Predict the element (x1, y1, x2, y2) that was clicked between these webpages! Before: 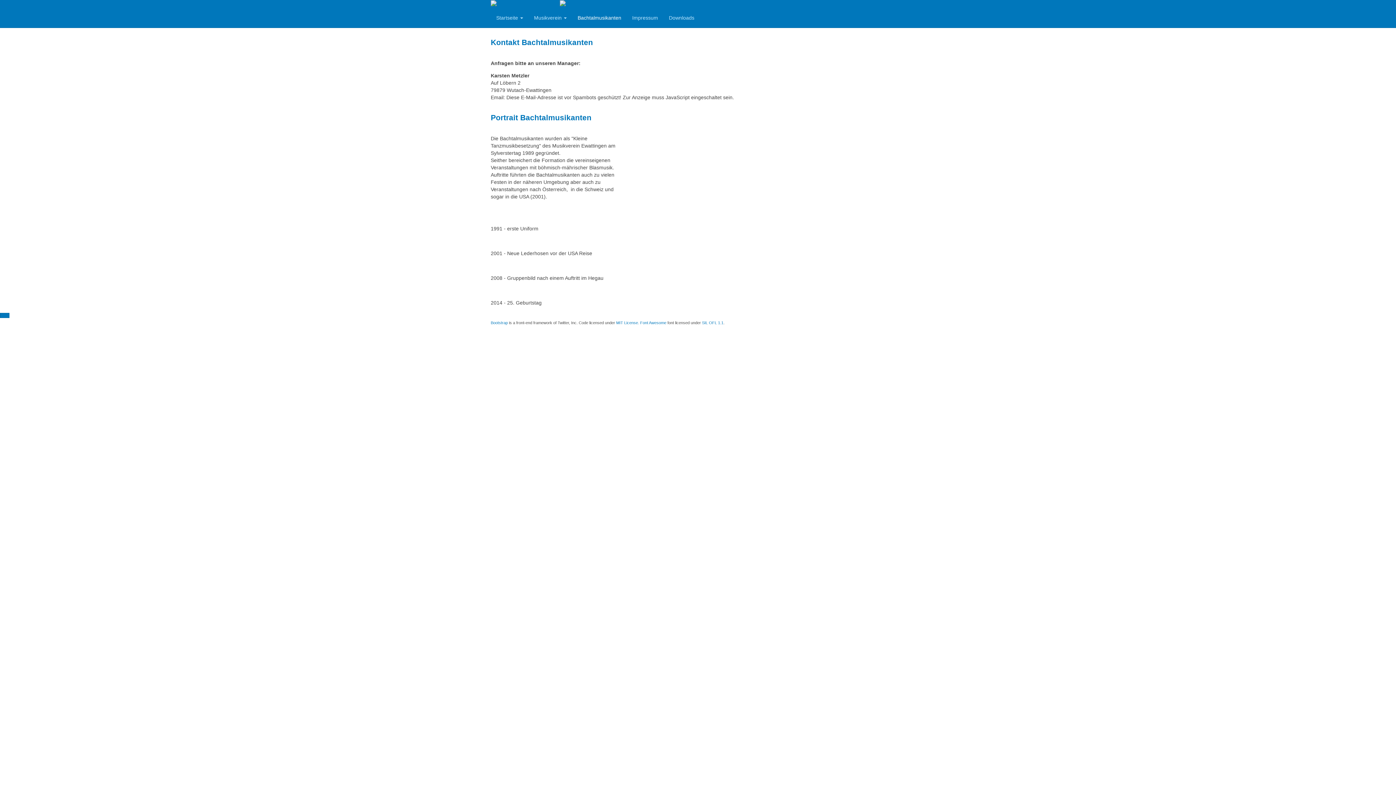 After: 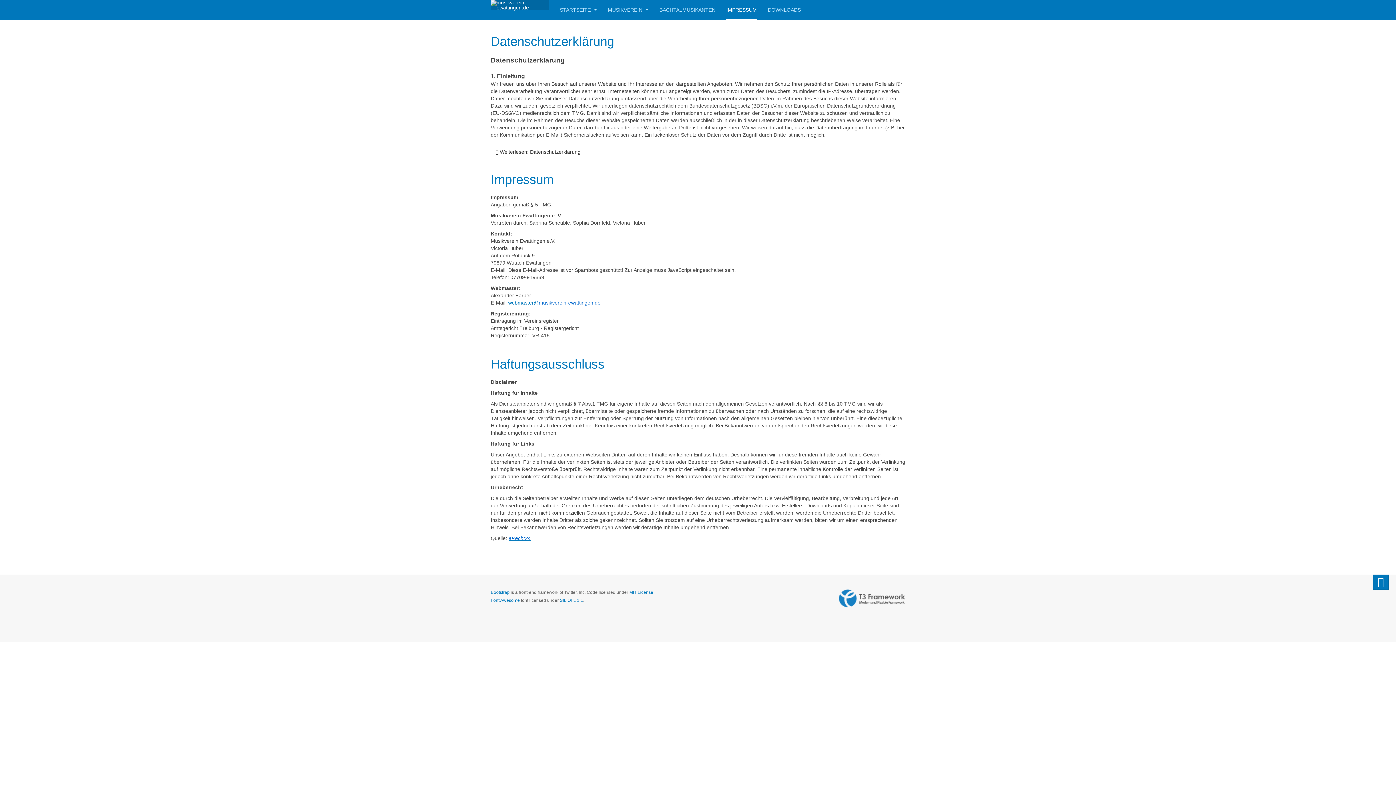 Action: label: Impressum bbox: (626, 7, 663, 27)